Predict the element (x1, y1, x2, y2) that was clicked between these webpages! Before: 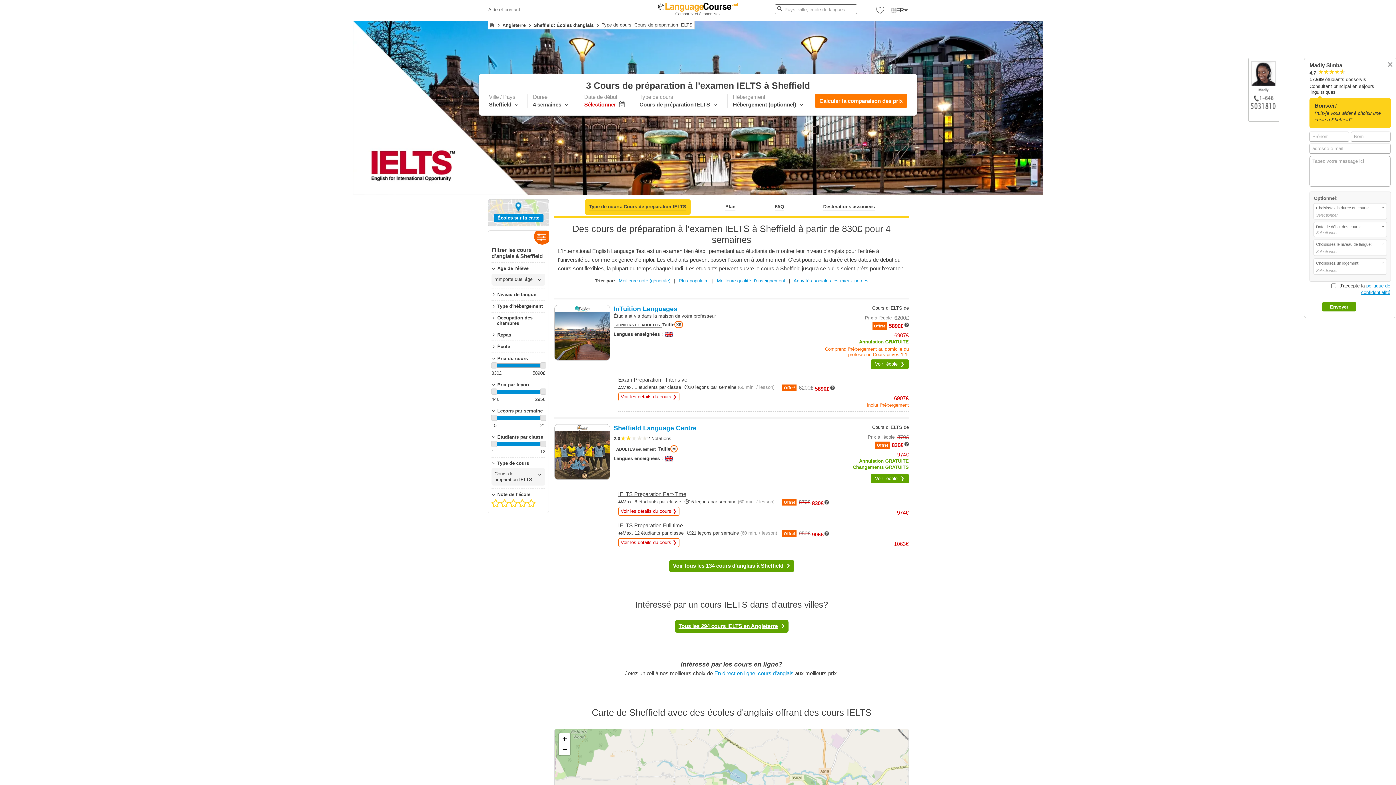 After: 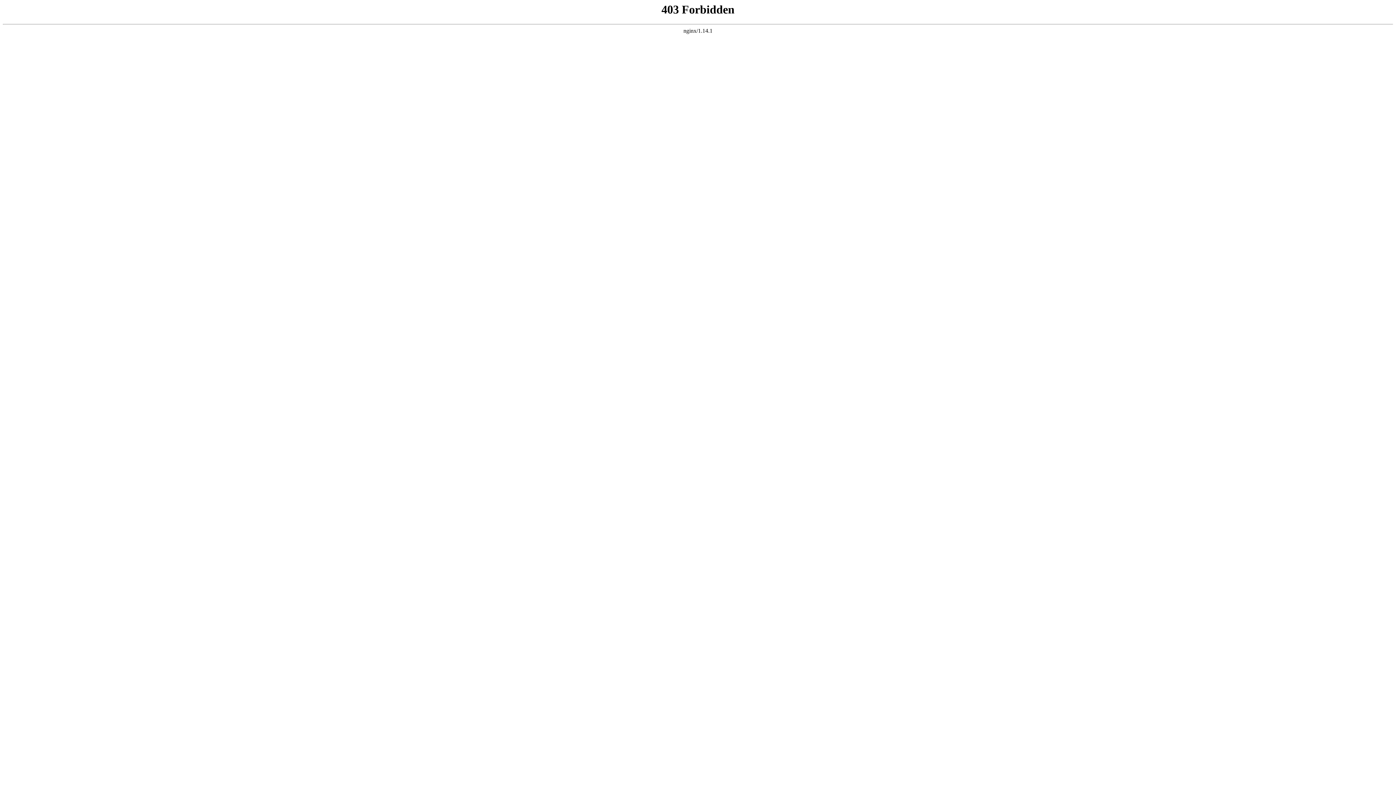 Action: bbox: (870, 474, 909, 483) label: Voir l'école  ❯